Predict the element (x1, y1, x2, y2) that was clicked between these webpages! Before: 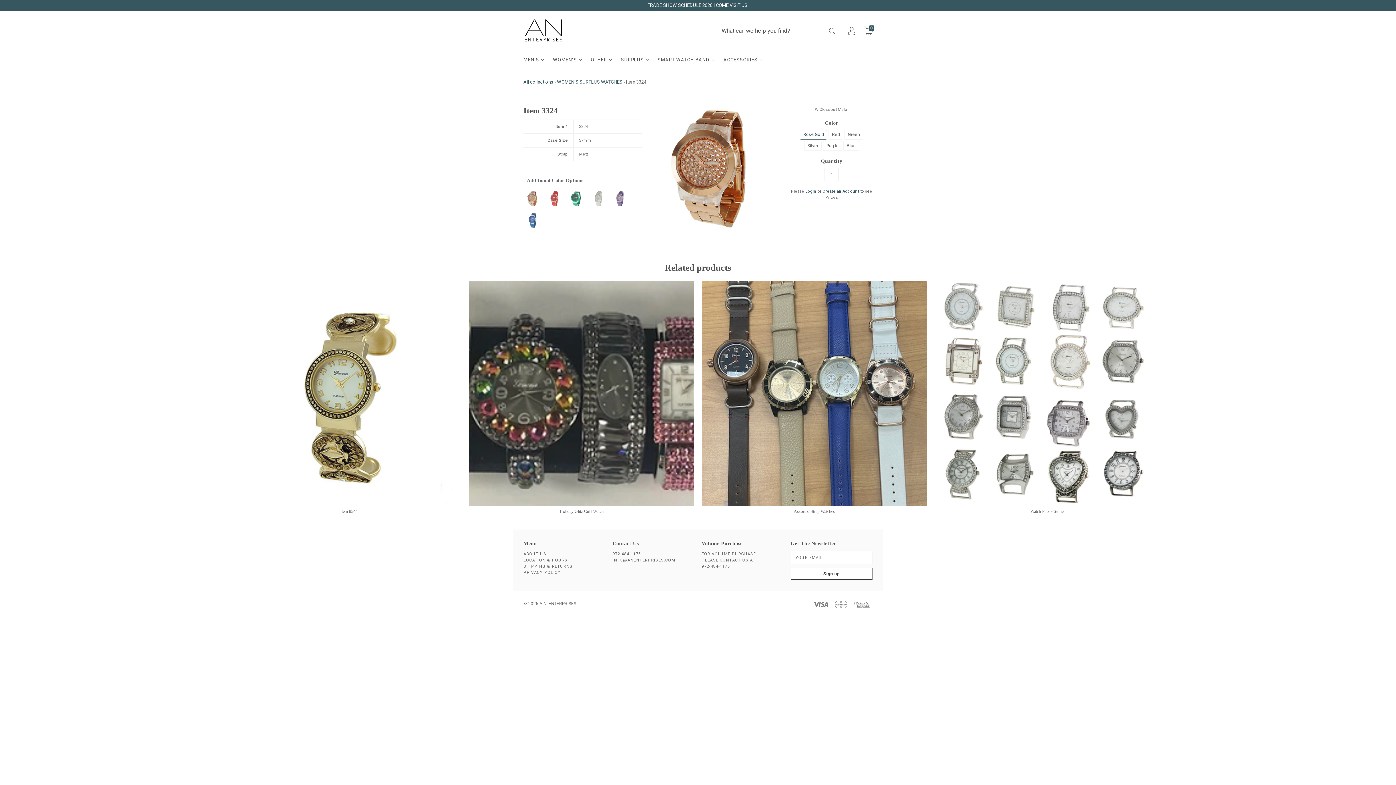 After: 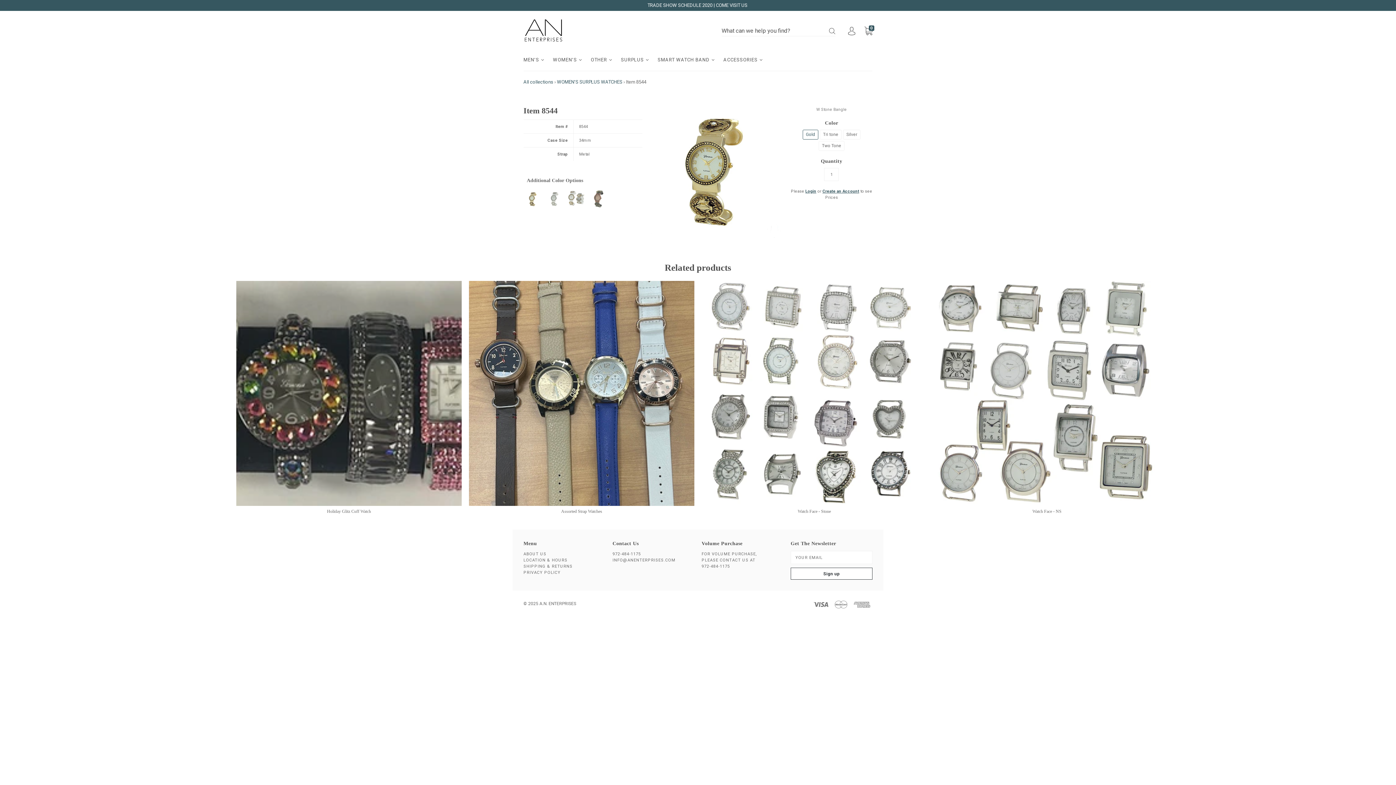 Action: bbox: (340, 509, 357, 514) label: Item 8544